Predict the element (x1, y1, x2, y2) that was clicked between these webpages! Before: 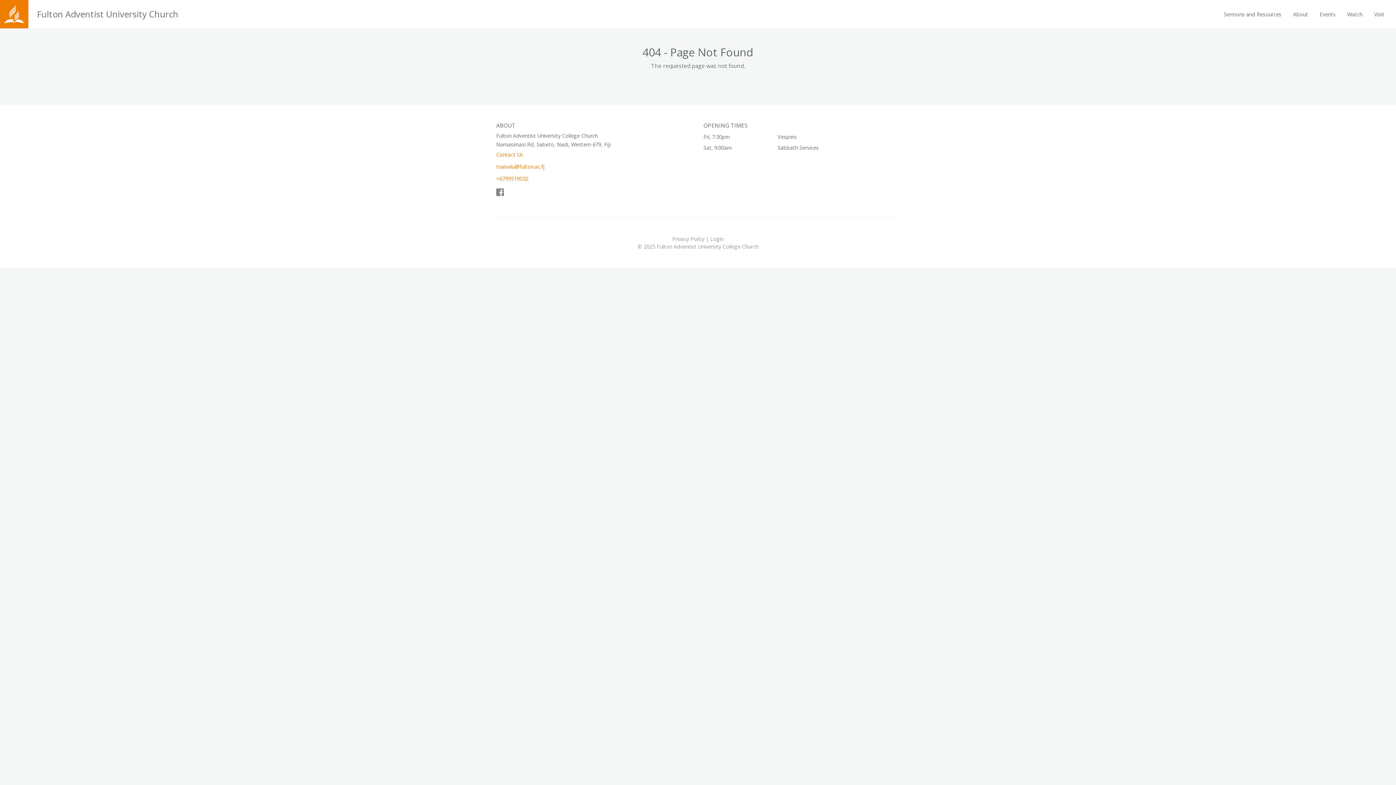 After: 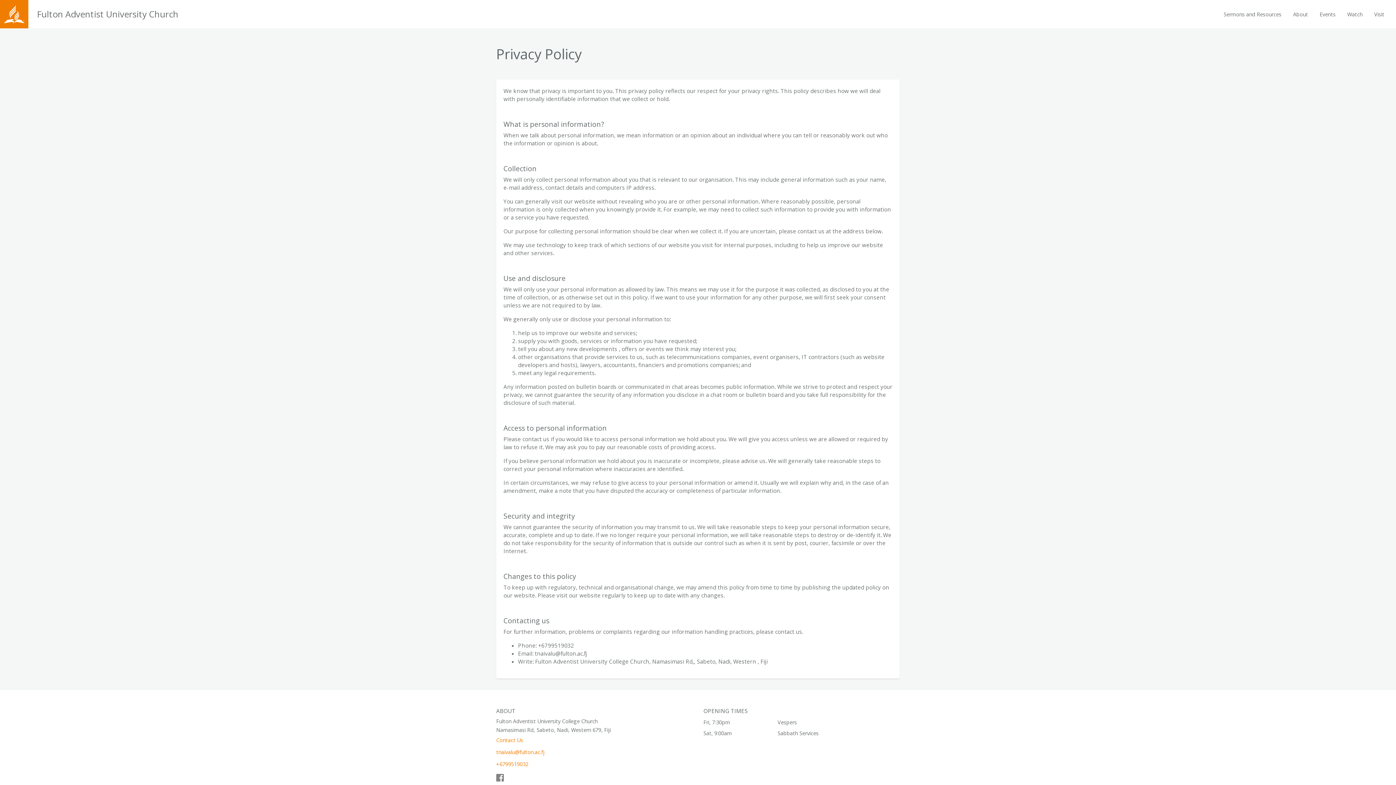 Action: label: Privacy Policy bbox: (672, 235, 704, 242)